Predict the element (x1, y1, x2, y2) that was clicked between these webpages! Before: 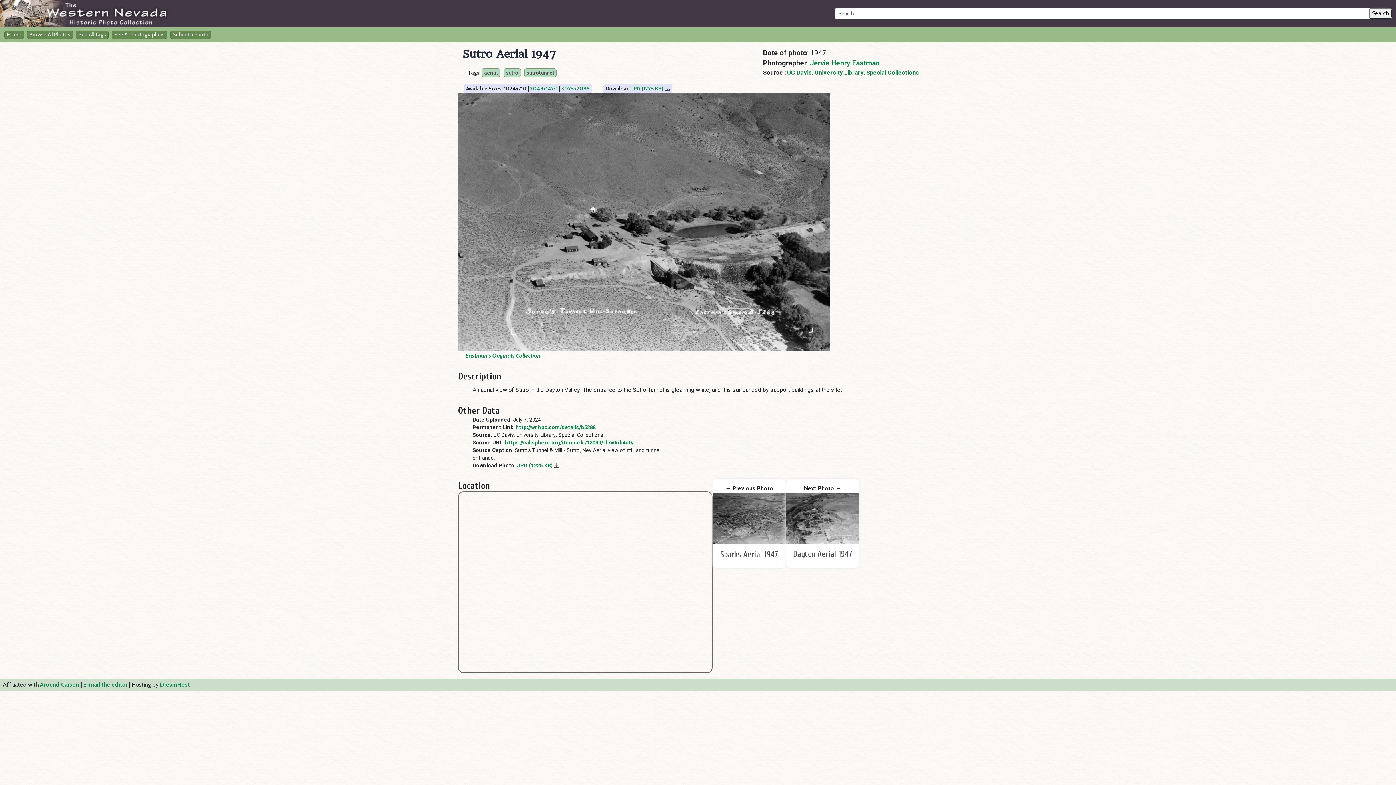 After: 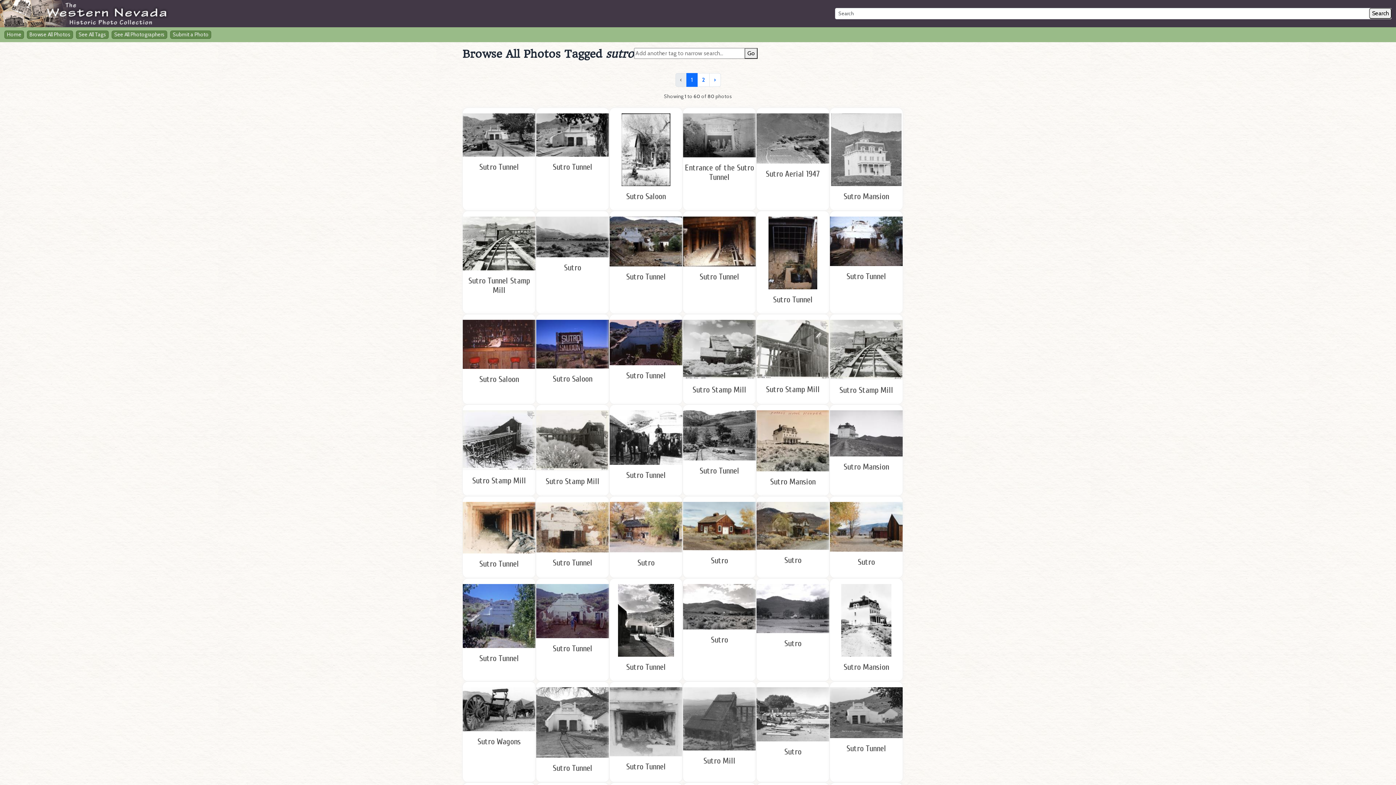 Action: bbox: (503, 68, 521, 77) label: sutro